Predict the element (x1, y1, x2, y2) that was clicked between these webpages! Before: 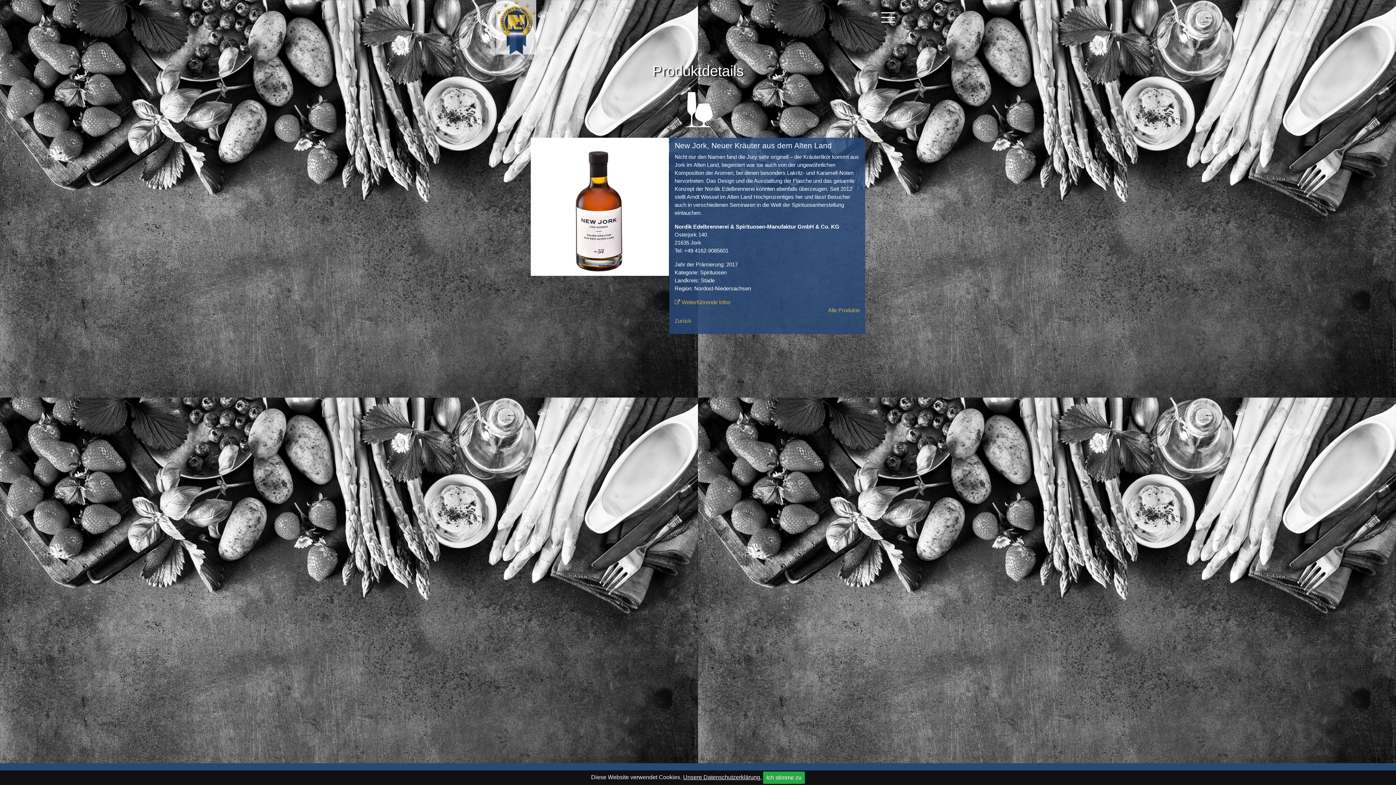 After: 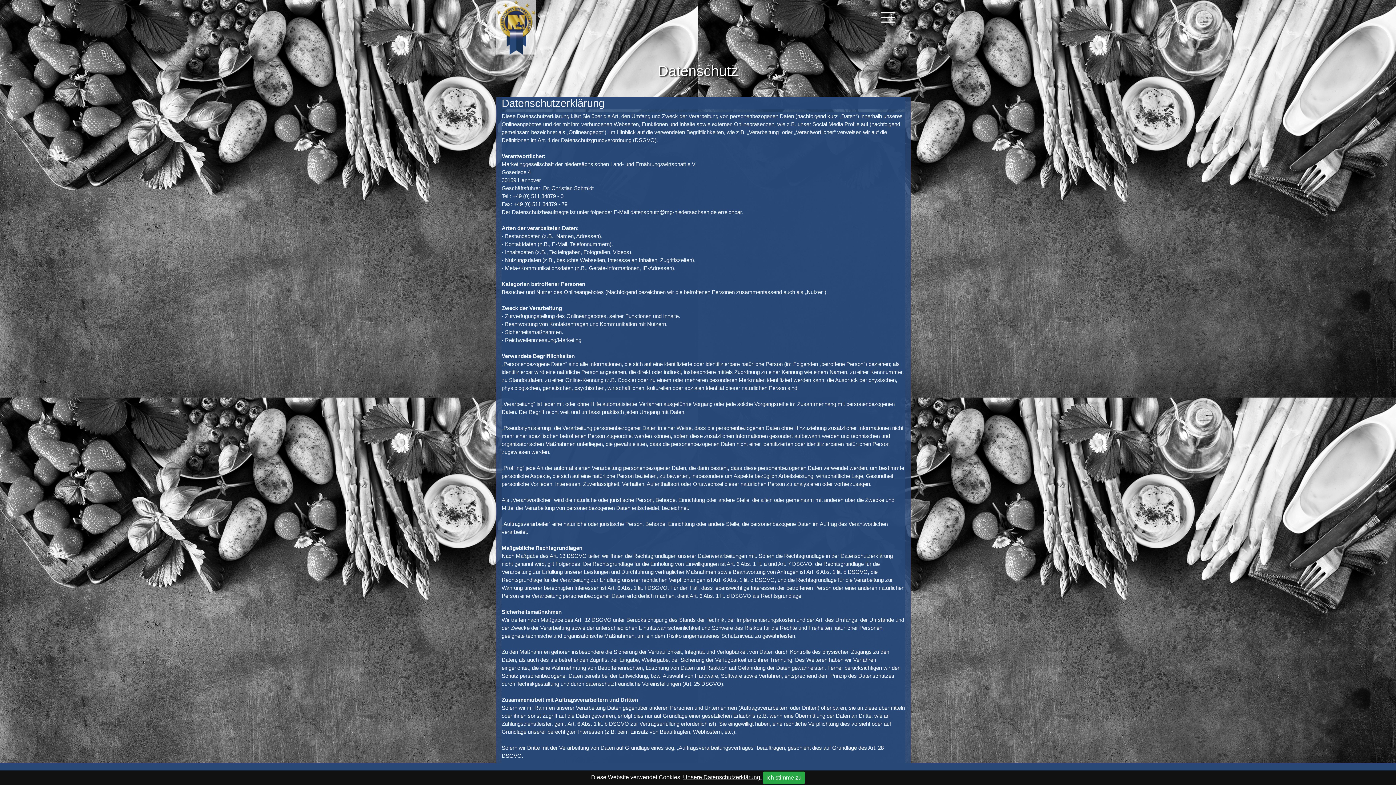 Action: bbox: (683, 774, 761, 780) label: Unsere Datenschutzerklärung.